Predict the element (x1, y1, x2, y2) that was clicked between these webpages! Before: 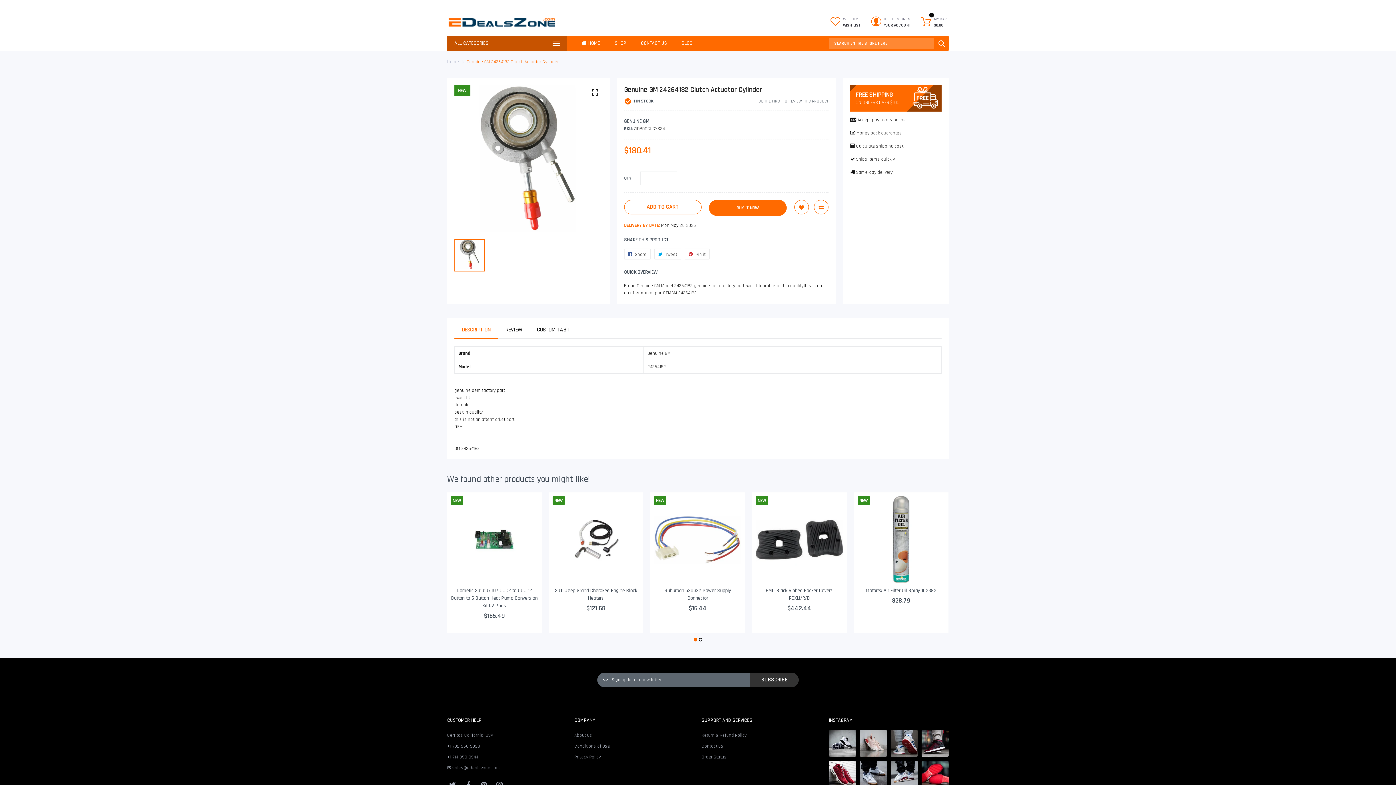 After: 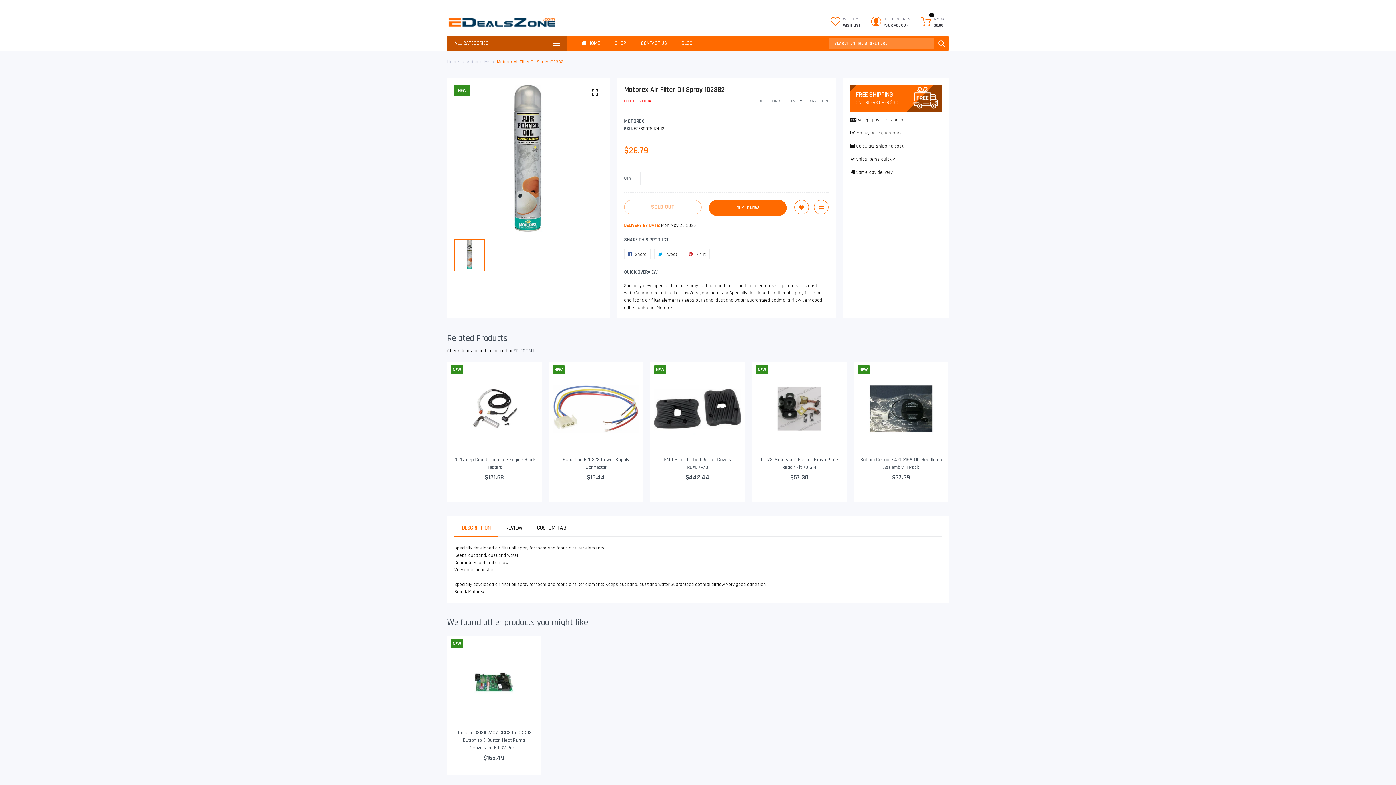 Action: bbox: (857, 496, 944, 583)